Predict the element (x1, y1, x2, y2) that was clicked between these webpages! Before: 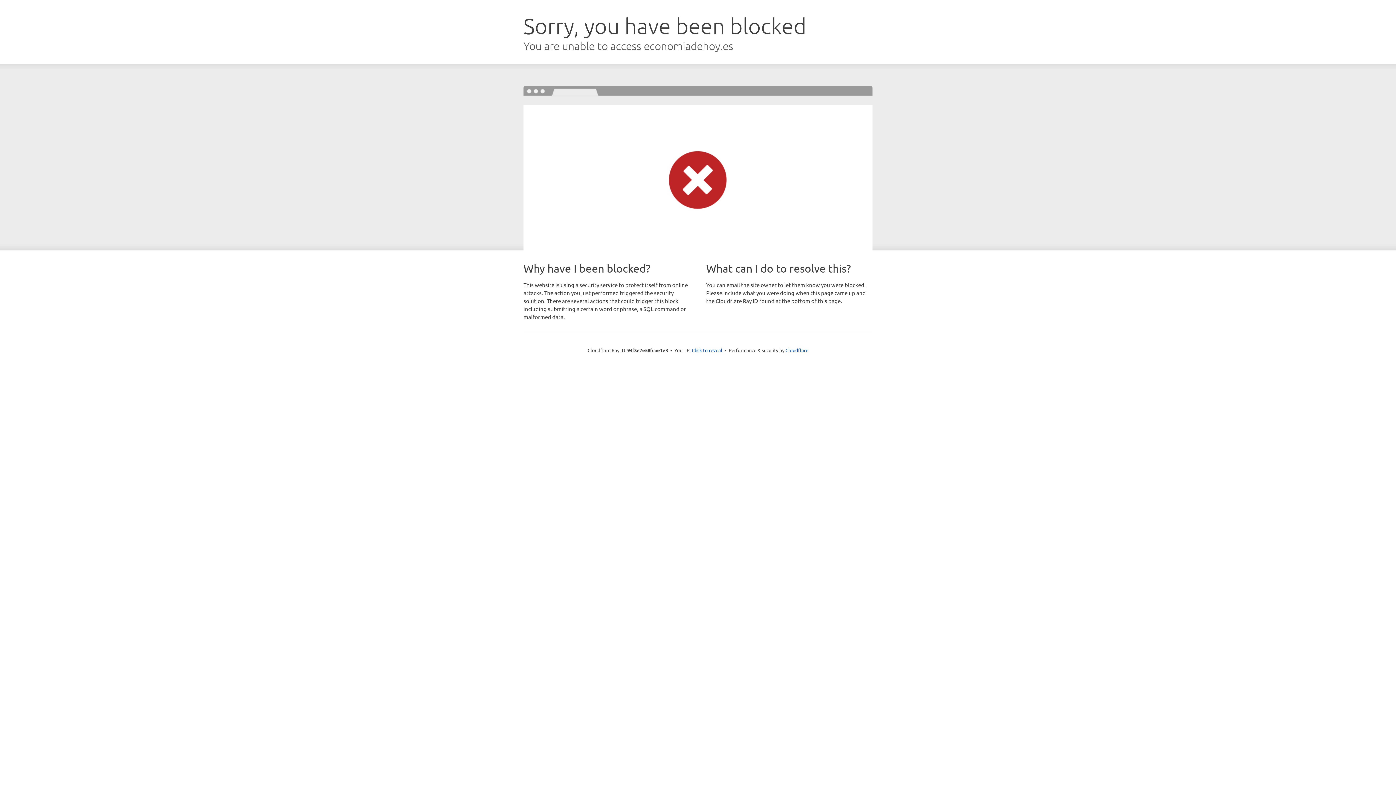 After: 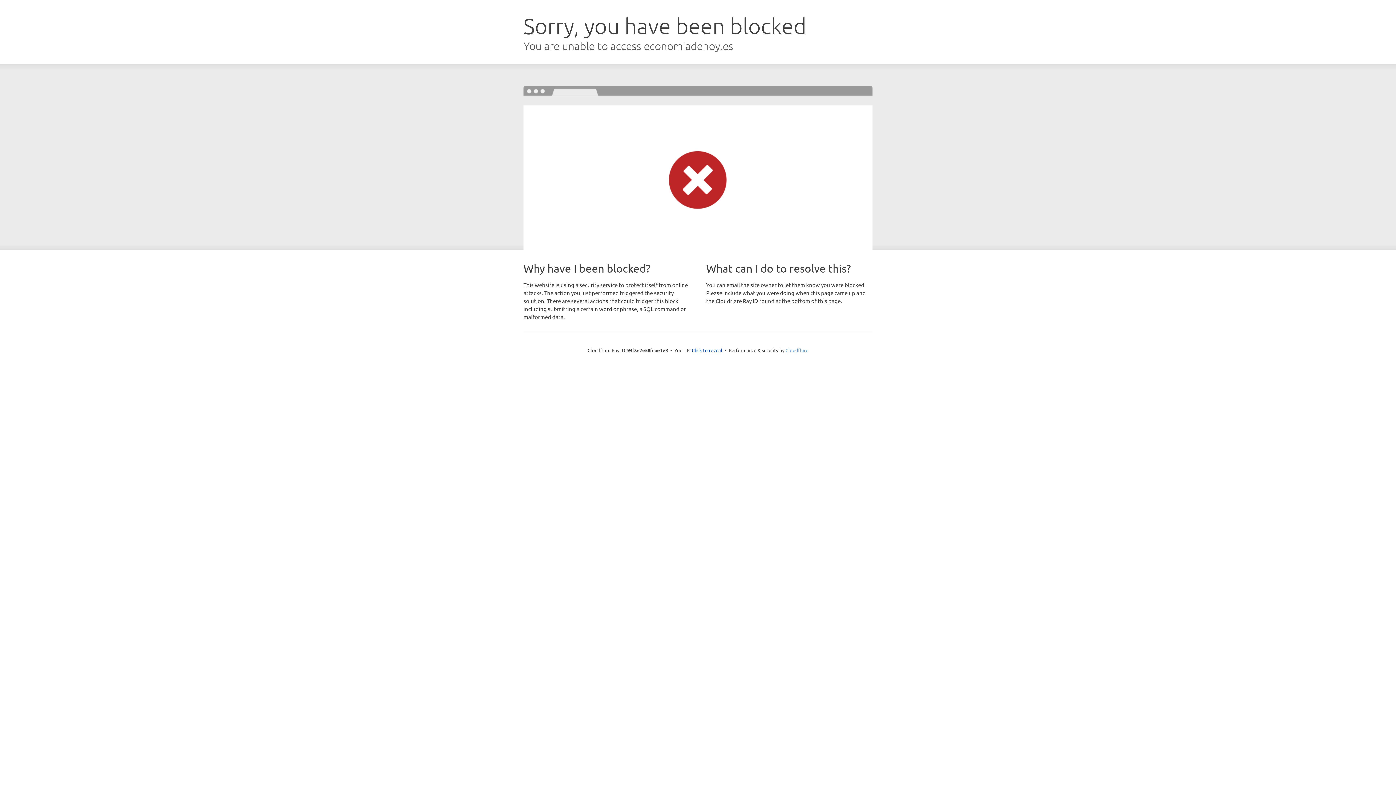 Action: label: Cloudflare bbox: (785, 347, 808, 353)